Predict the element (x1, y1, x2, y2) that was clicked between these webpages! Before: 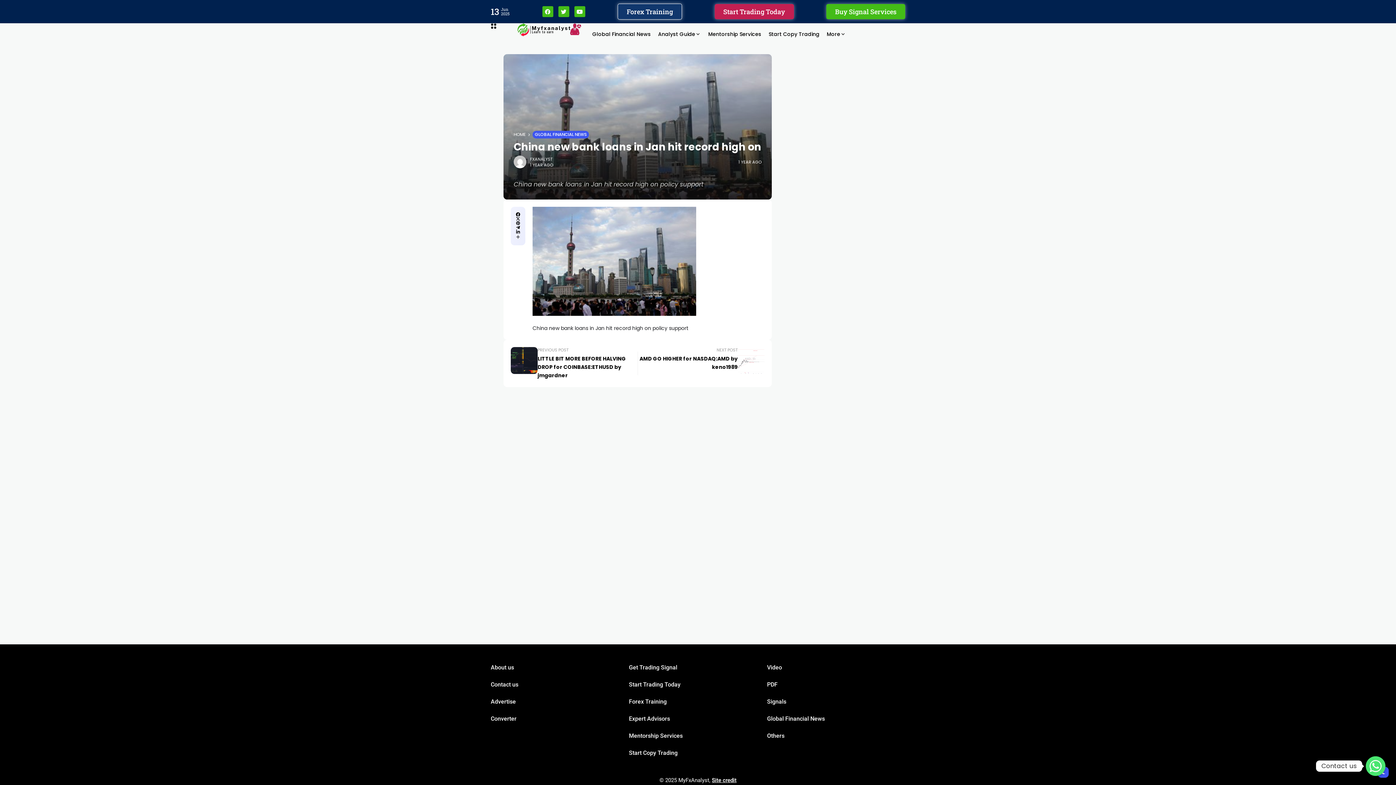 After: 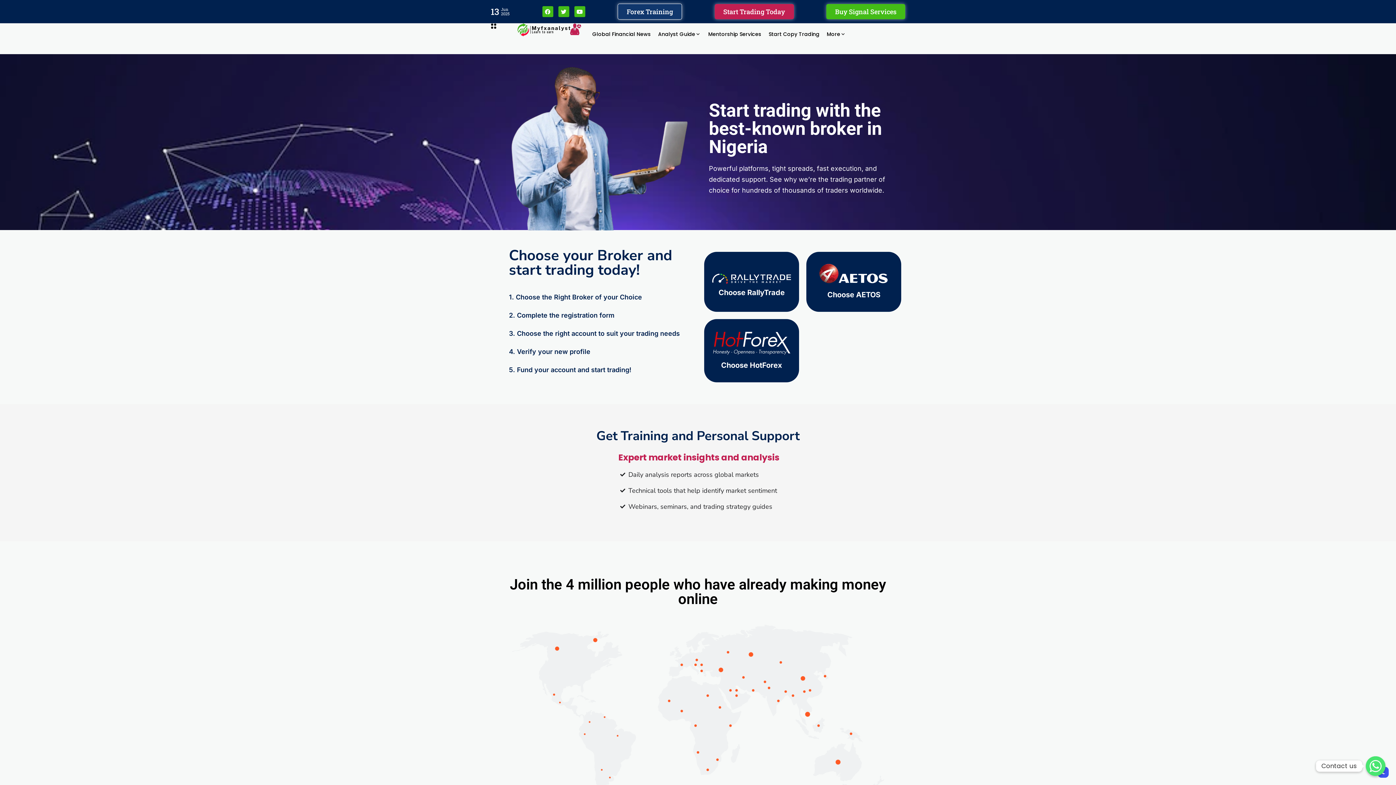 Action: label: Start Trading Today bbox: (714, 4, 794, 19)